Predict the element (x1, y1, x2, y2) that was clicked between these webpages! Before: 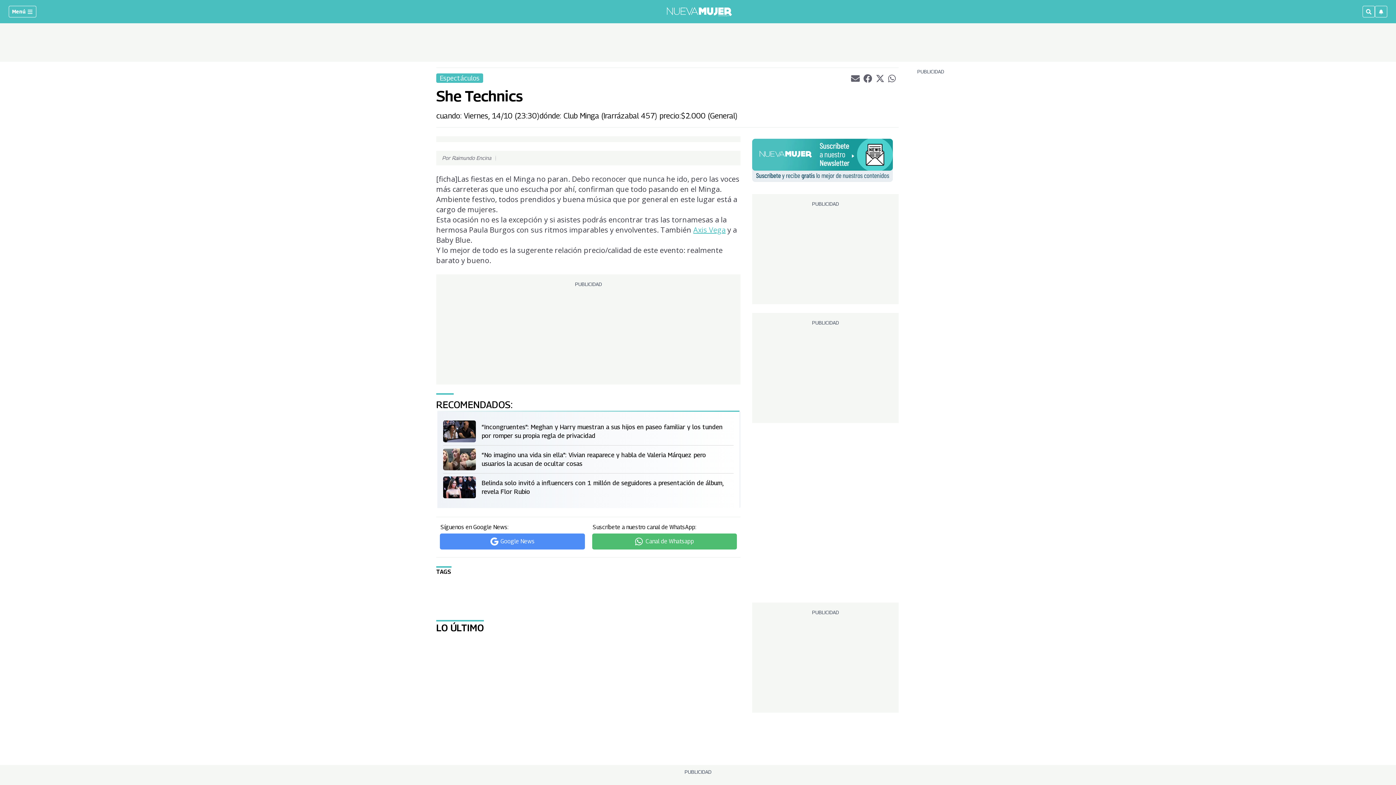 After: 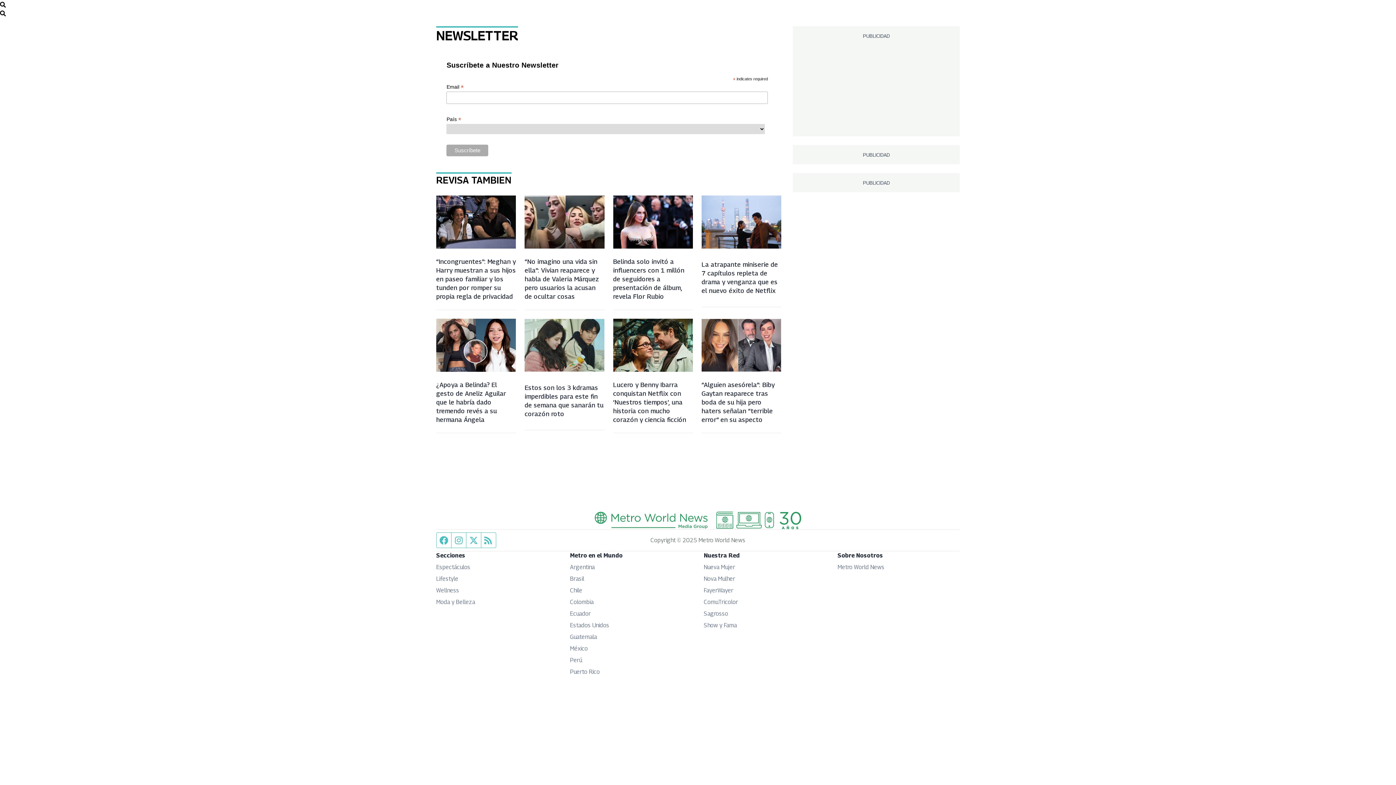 Action: bbox: (752, 157, 893, 164)